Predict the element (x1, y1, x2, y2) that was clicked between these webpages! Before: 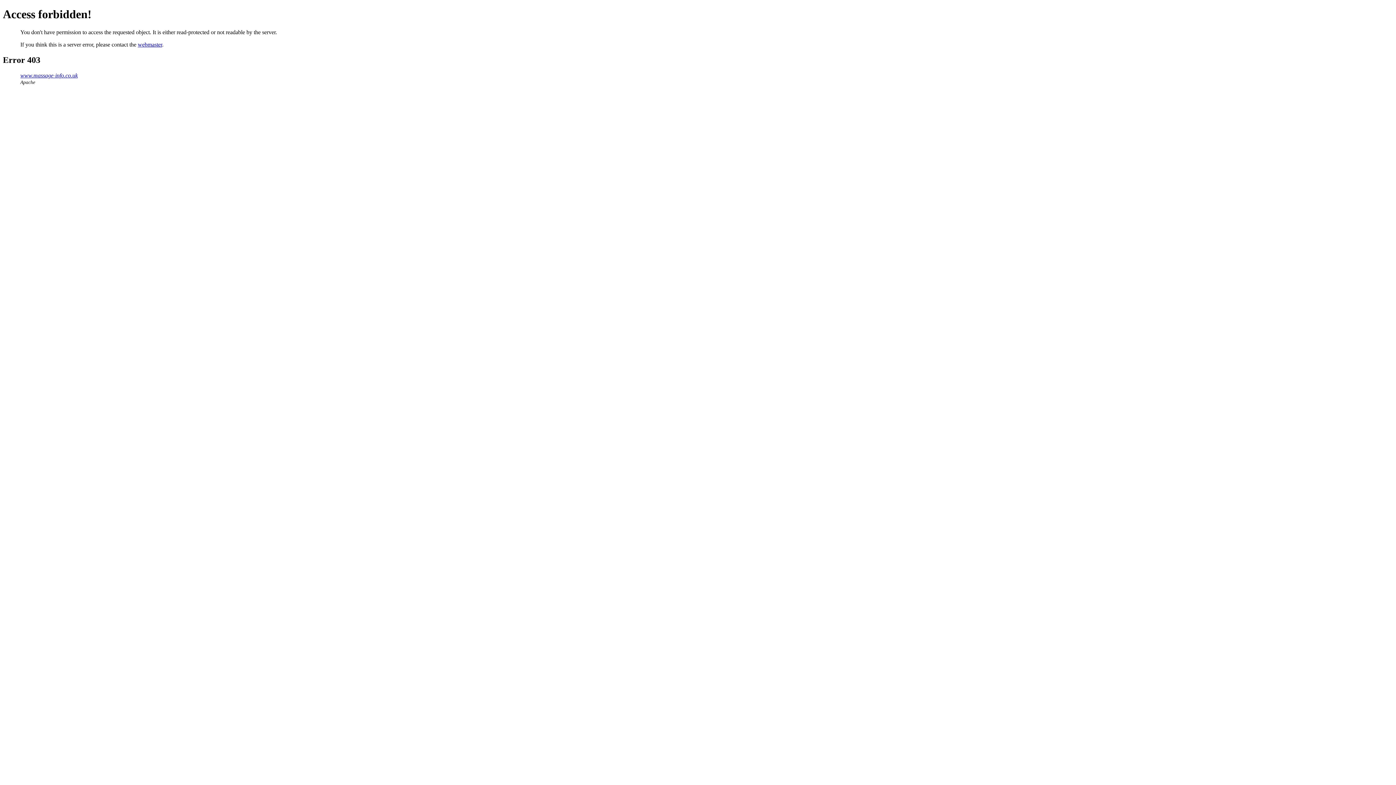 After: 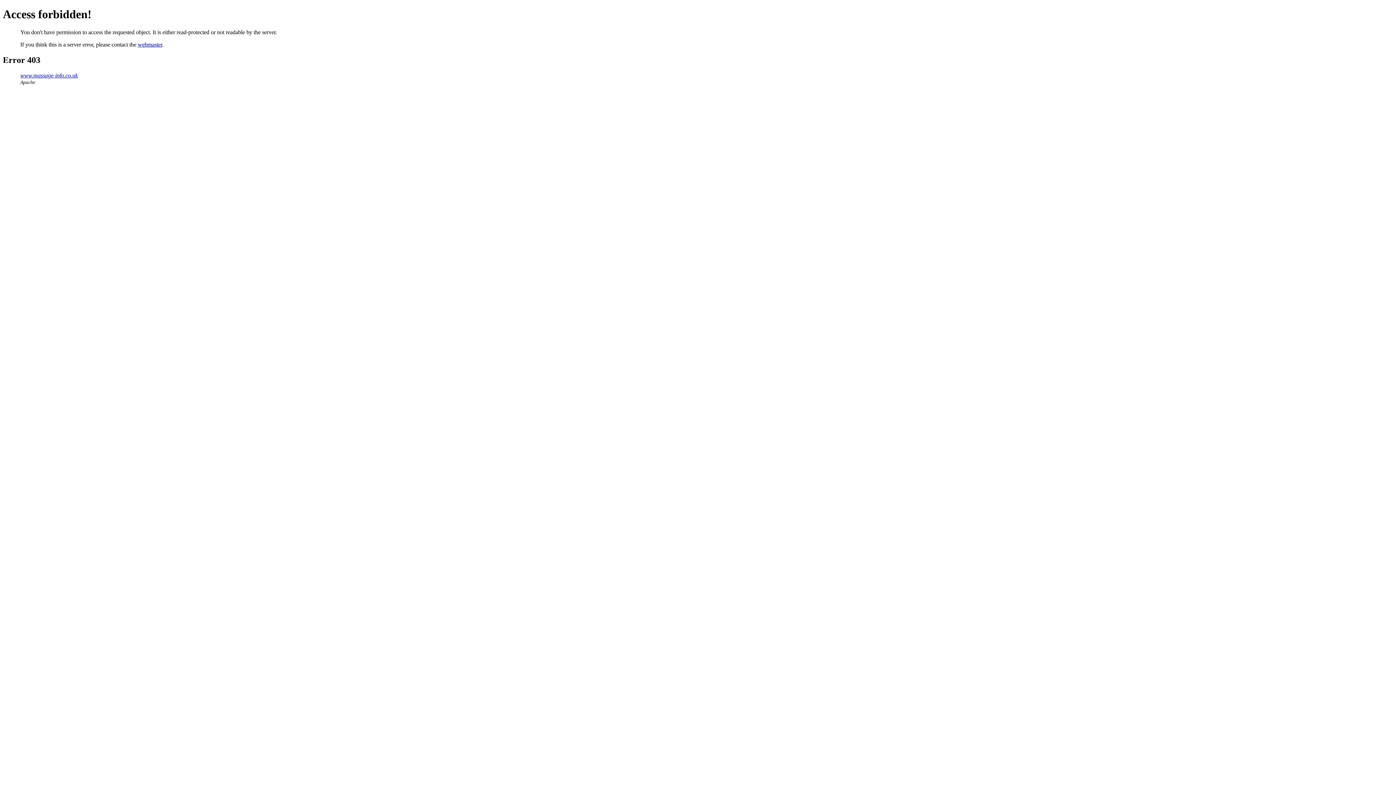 Action: bbox: (137, 41, 162, 47) label: webmaster